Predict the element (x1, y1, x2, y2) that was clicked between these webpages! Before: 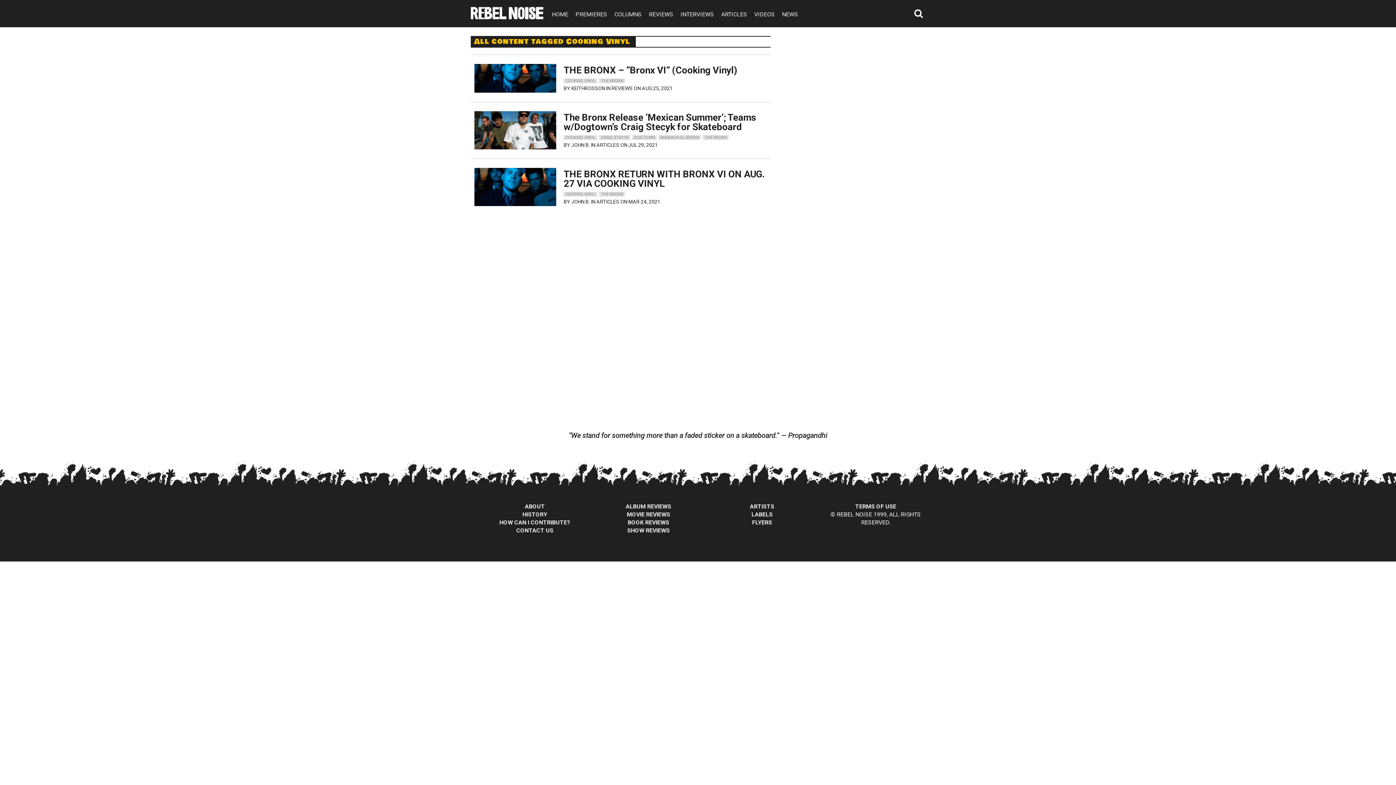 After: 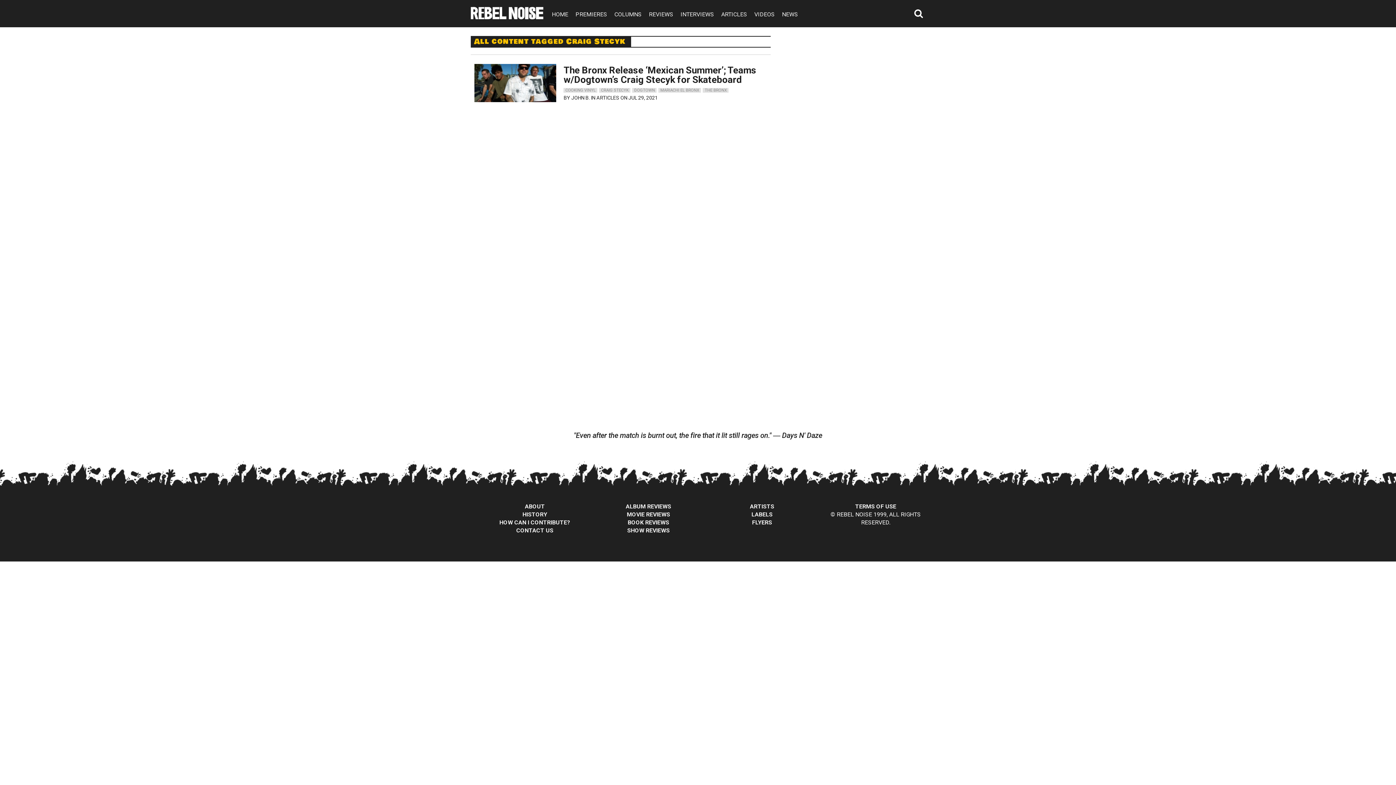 Action: bbox: (599, 135, 630, 140) label: CRAIG STECYK